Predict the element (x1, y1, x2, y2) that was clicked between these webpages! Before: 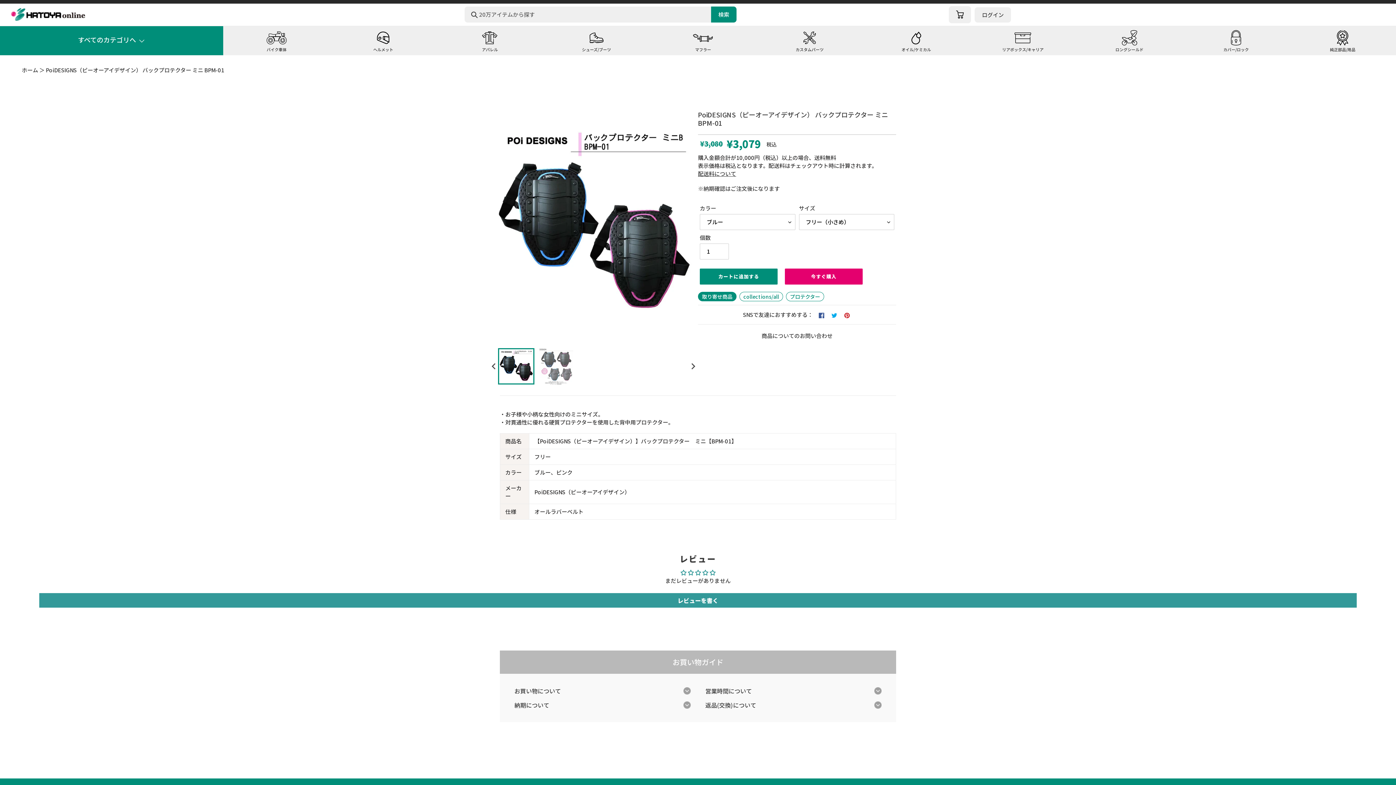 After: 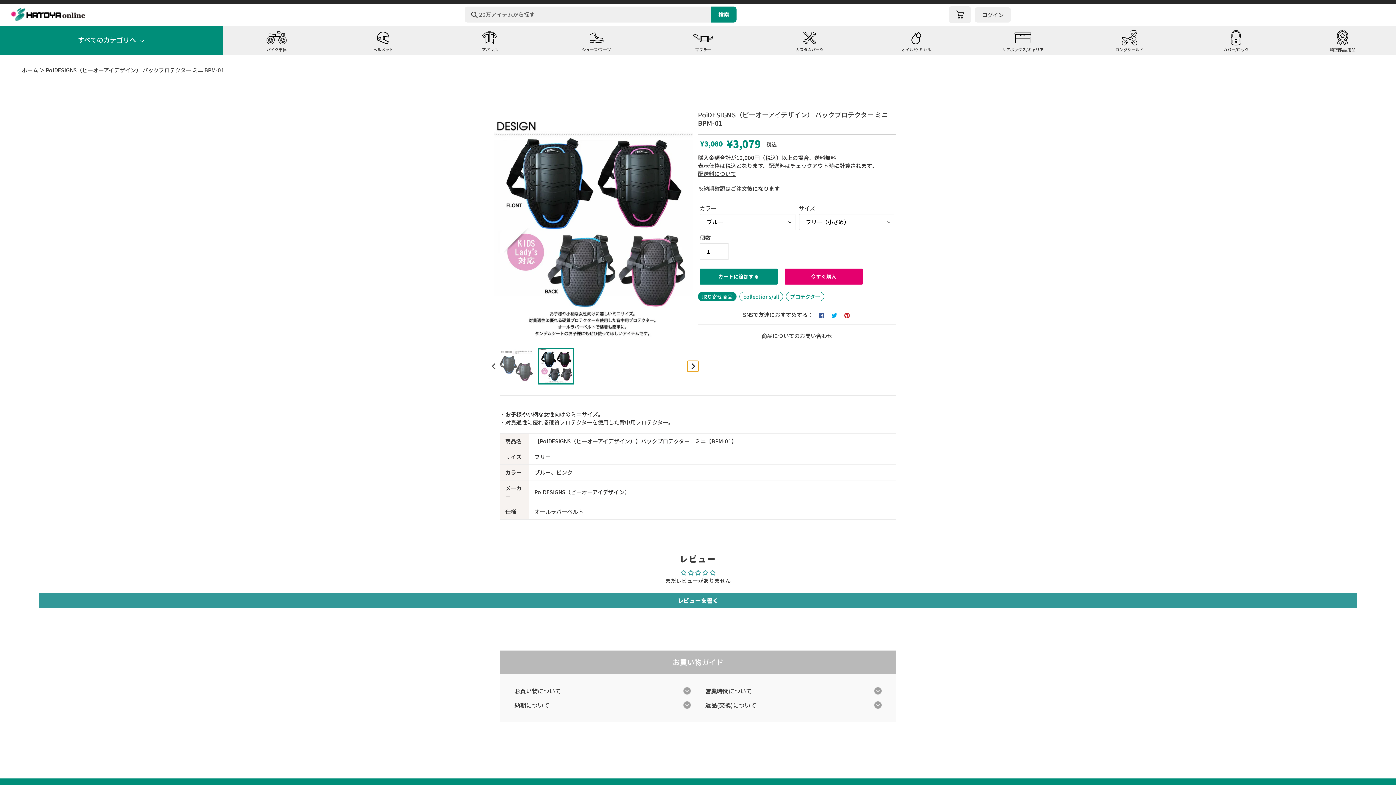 Action: label: Next slide bbox: (687, 361, 698, 372)